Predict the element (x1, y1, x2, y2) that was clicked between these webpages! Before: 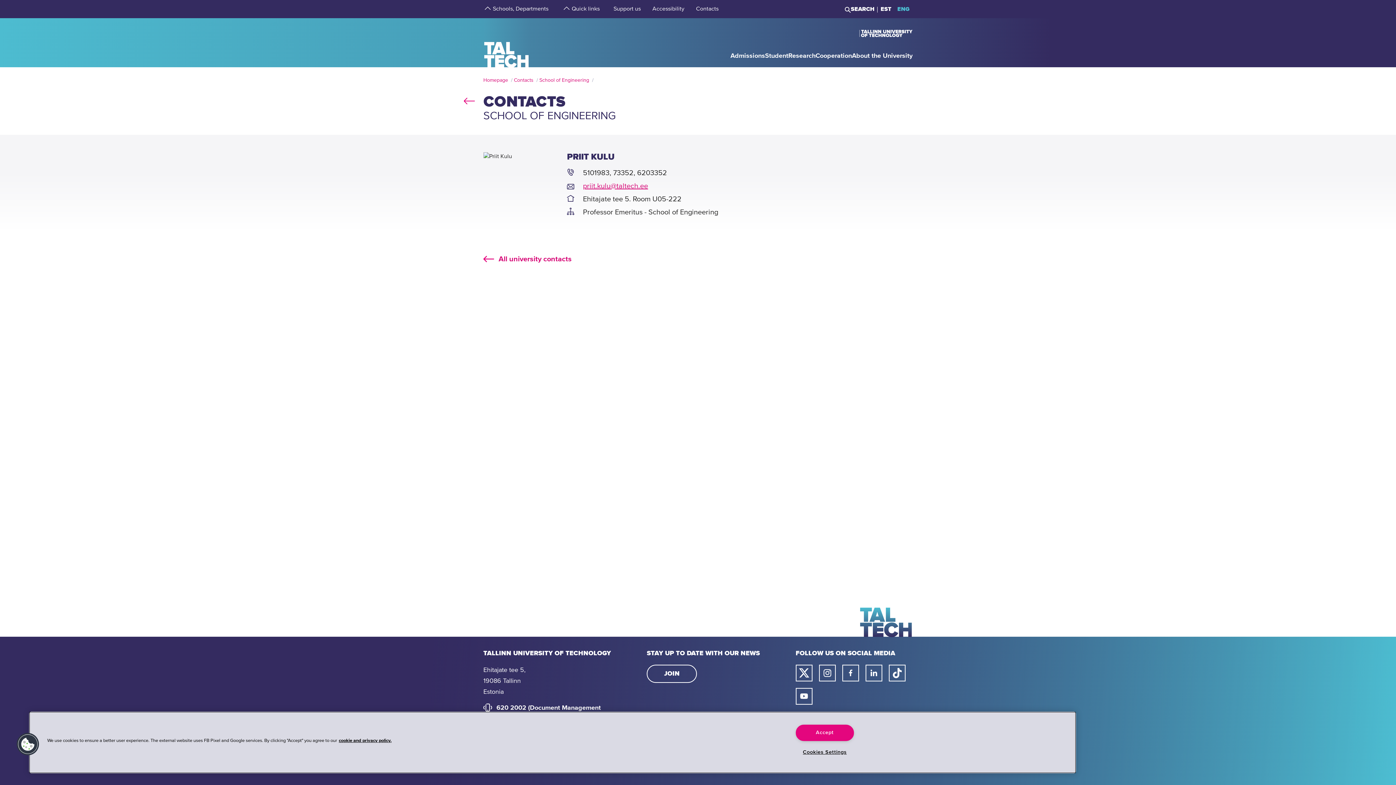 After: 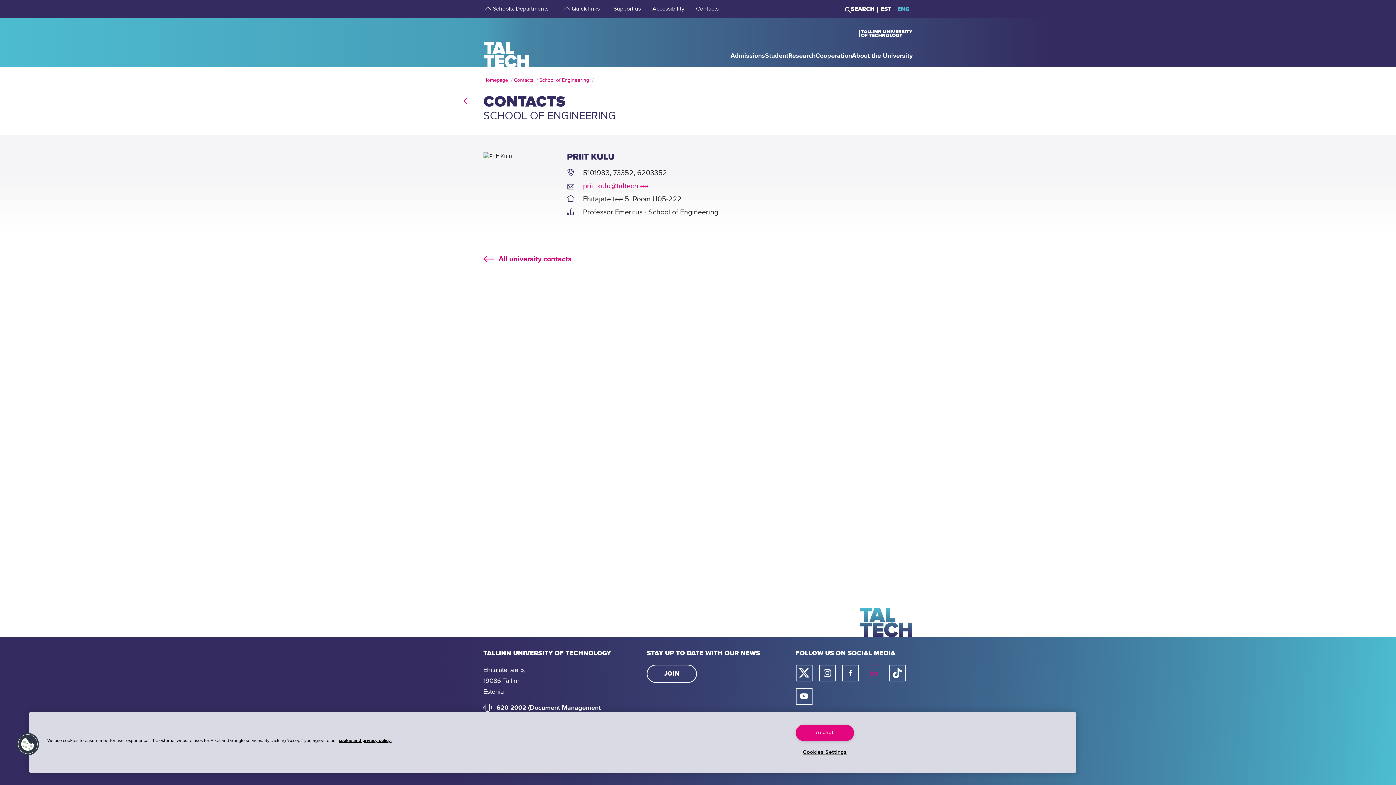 Action: bbox: (865, 665, 882, 681) label: Taltech linked in link